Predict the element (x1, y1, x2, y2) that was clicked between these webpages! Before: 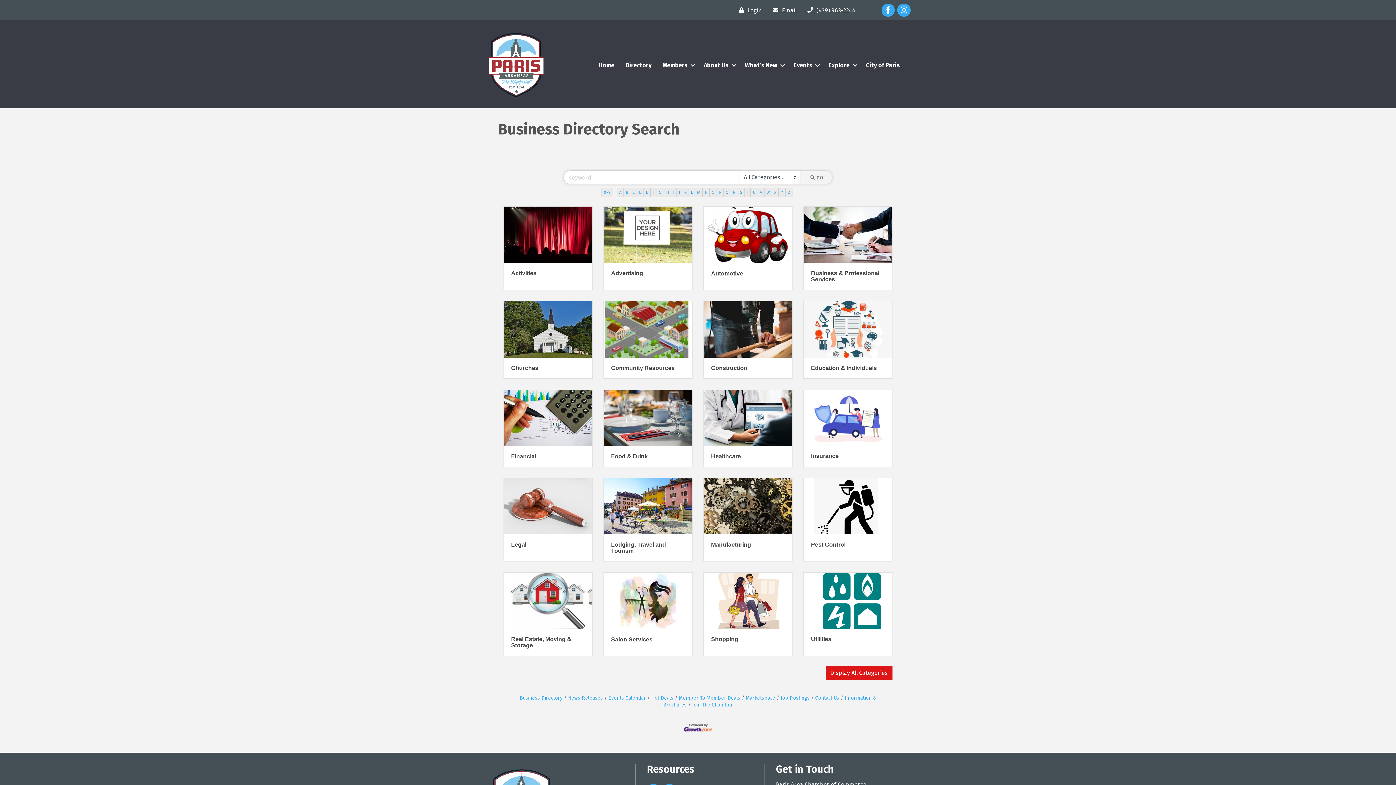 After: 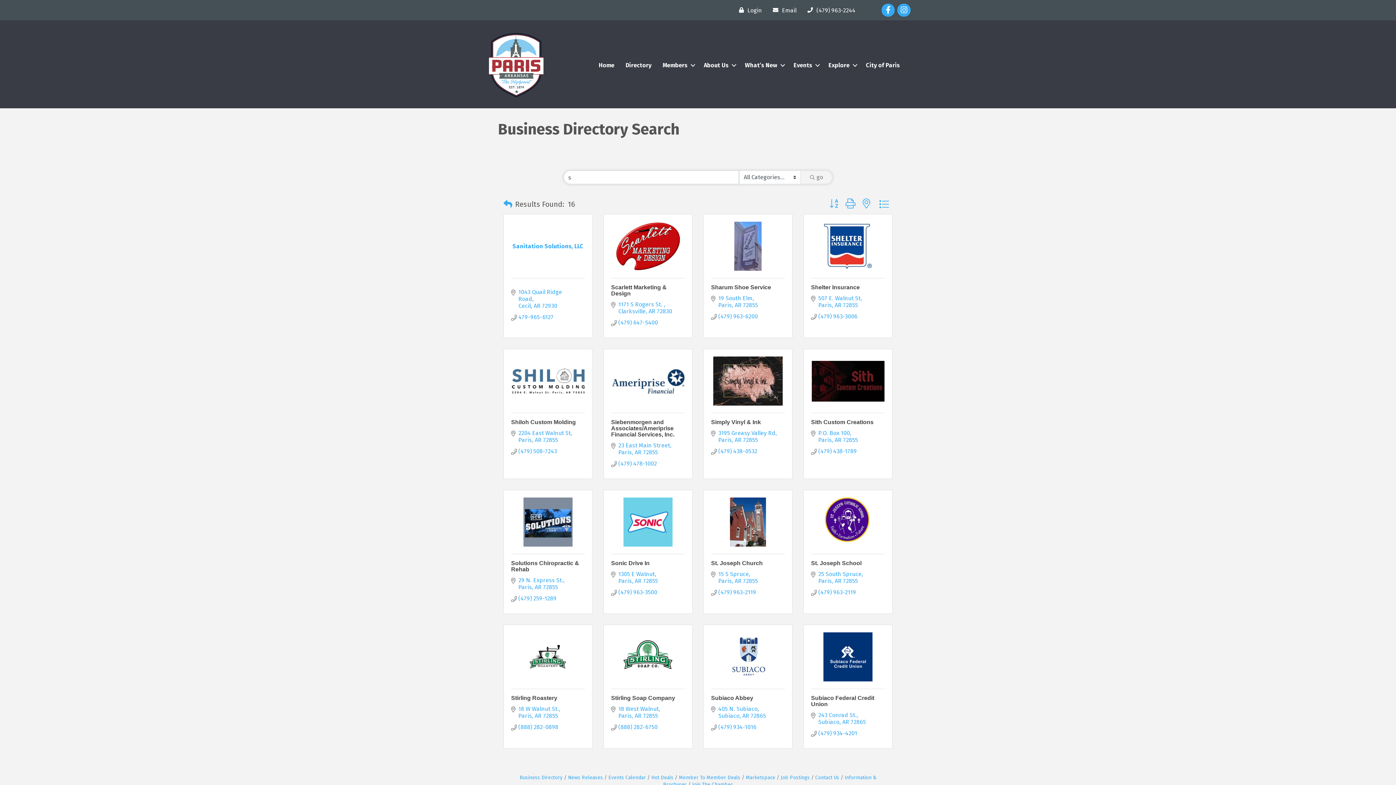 Action: label: S bbox: (737, 188, 744, 197)